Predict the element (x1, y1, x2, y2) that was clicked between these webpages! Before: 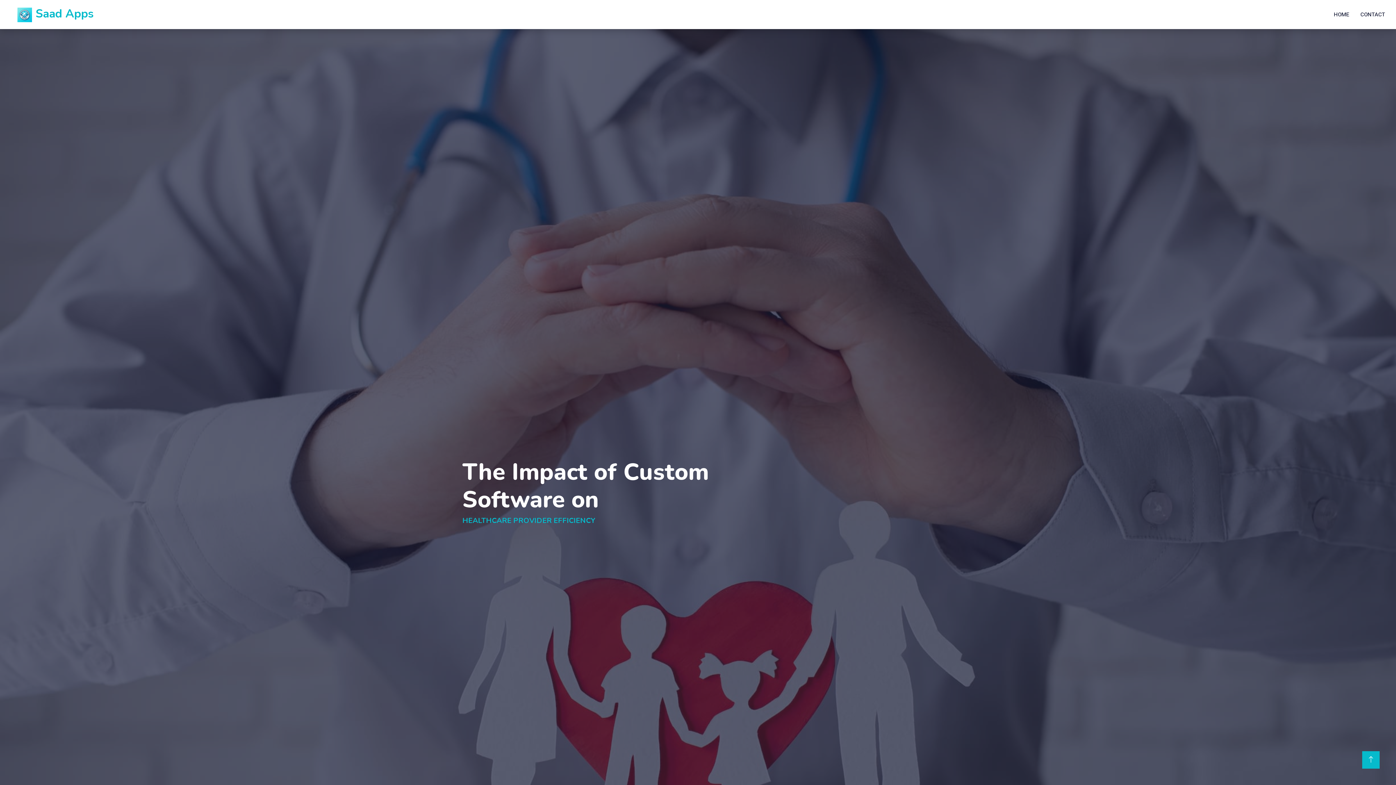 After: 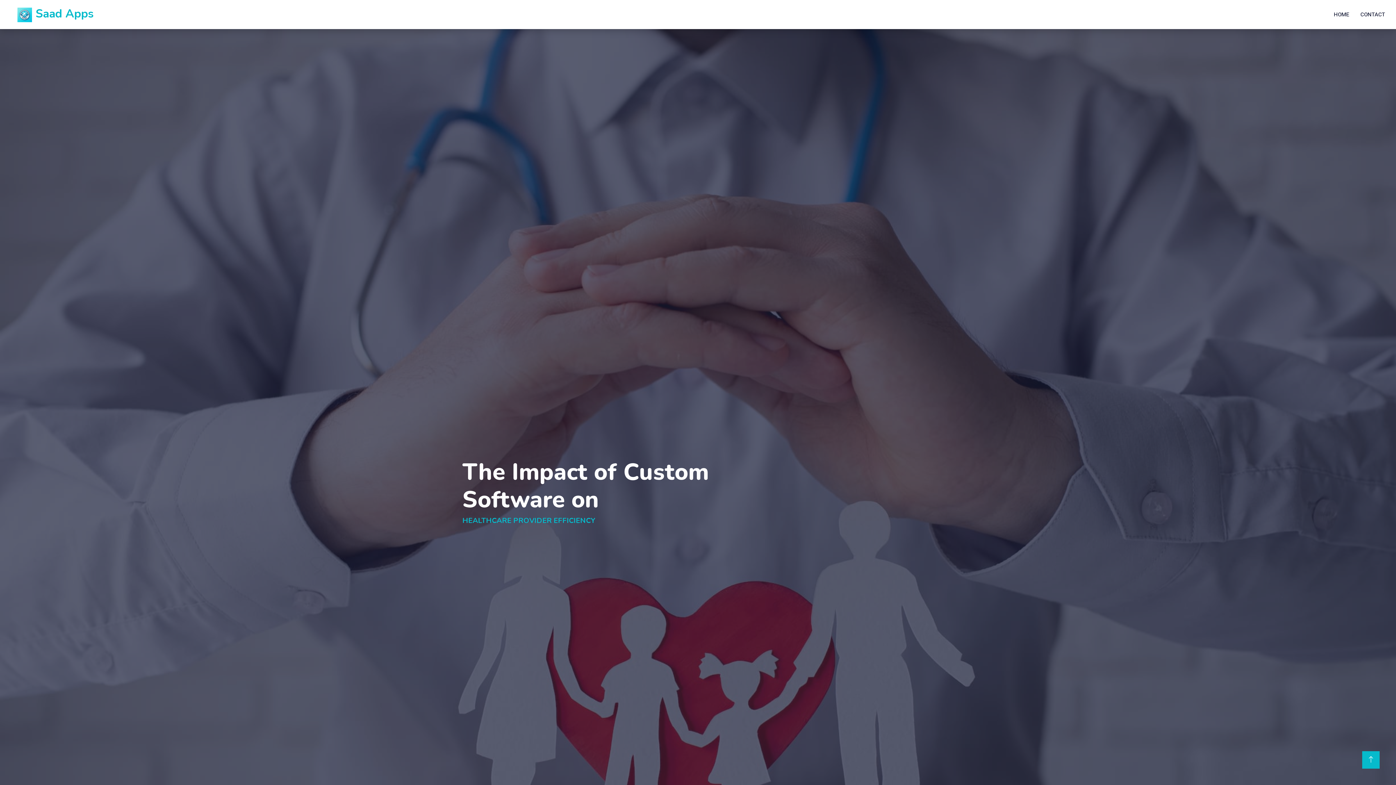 Action: bbox: (0, 0, 111, 28) label: Saad Apps